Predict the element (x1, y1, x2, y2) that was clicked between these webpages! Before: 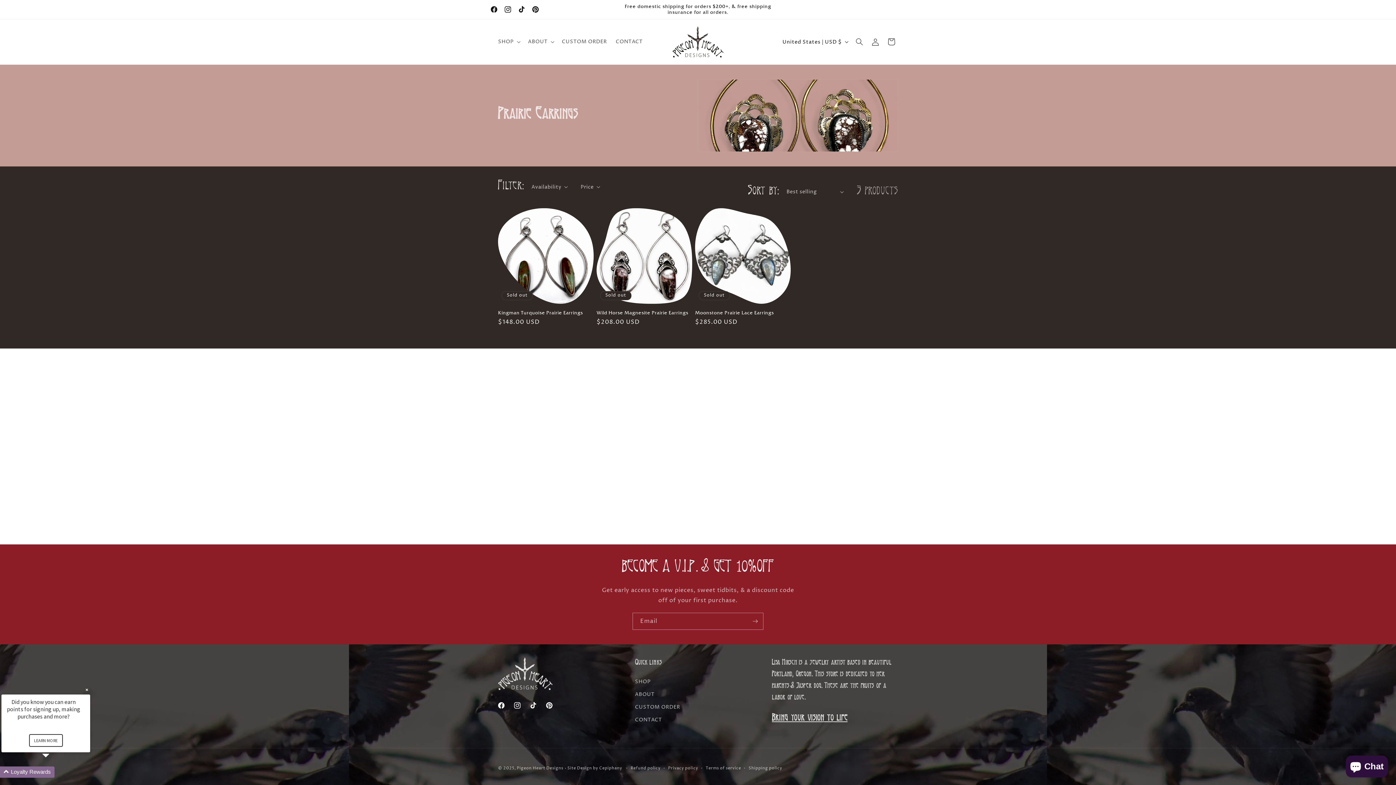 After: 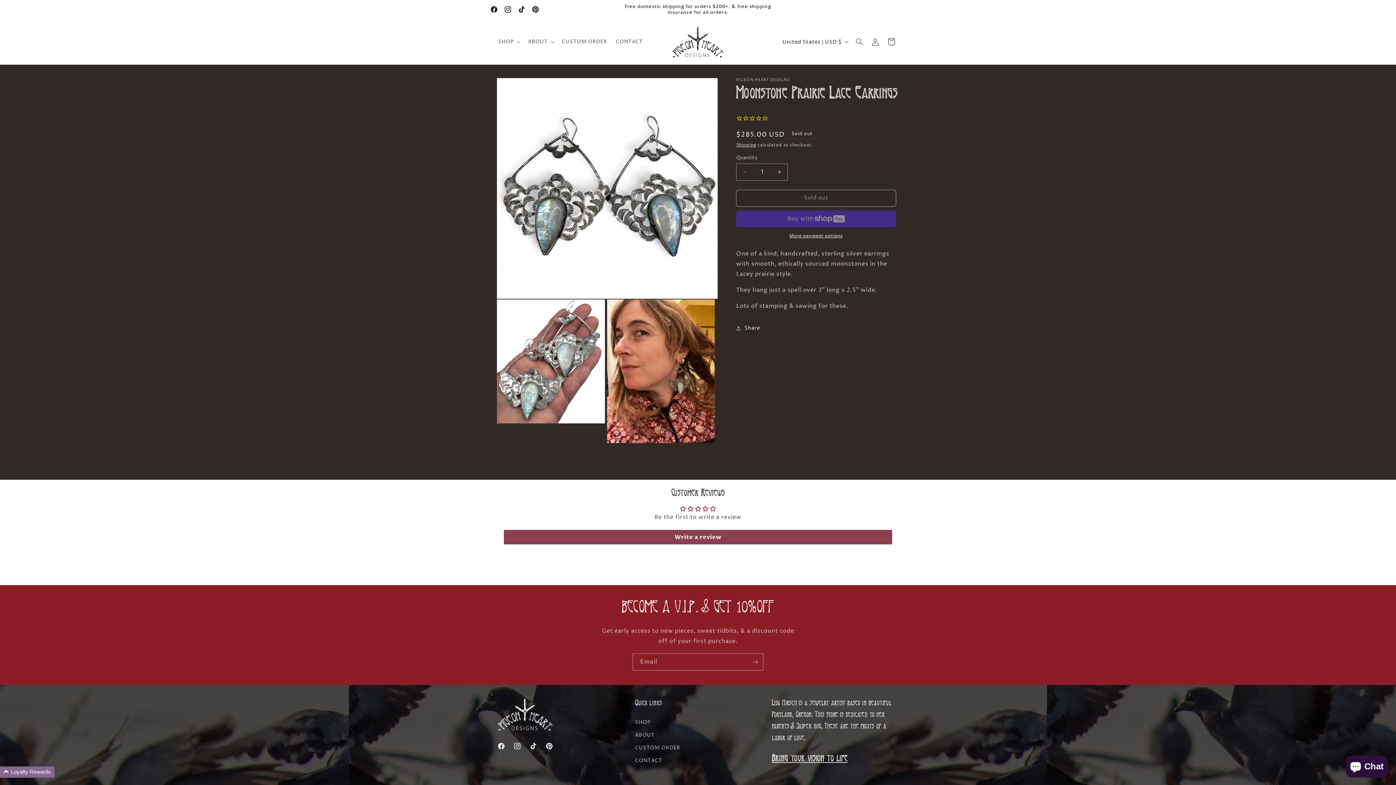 Action: bbox: (695, 310, 790, 315) label: Moonstone Prairie Lace Earrings